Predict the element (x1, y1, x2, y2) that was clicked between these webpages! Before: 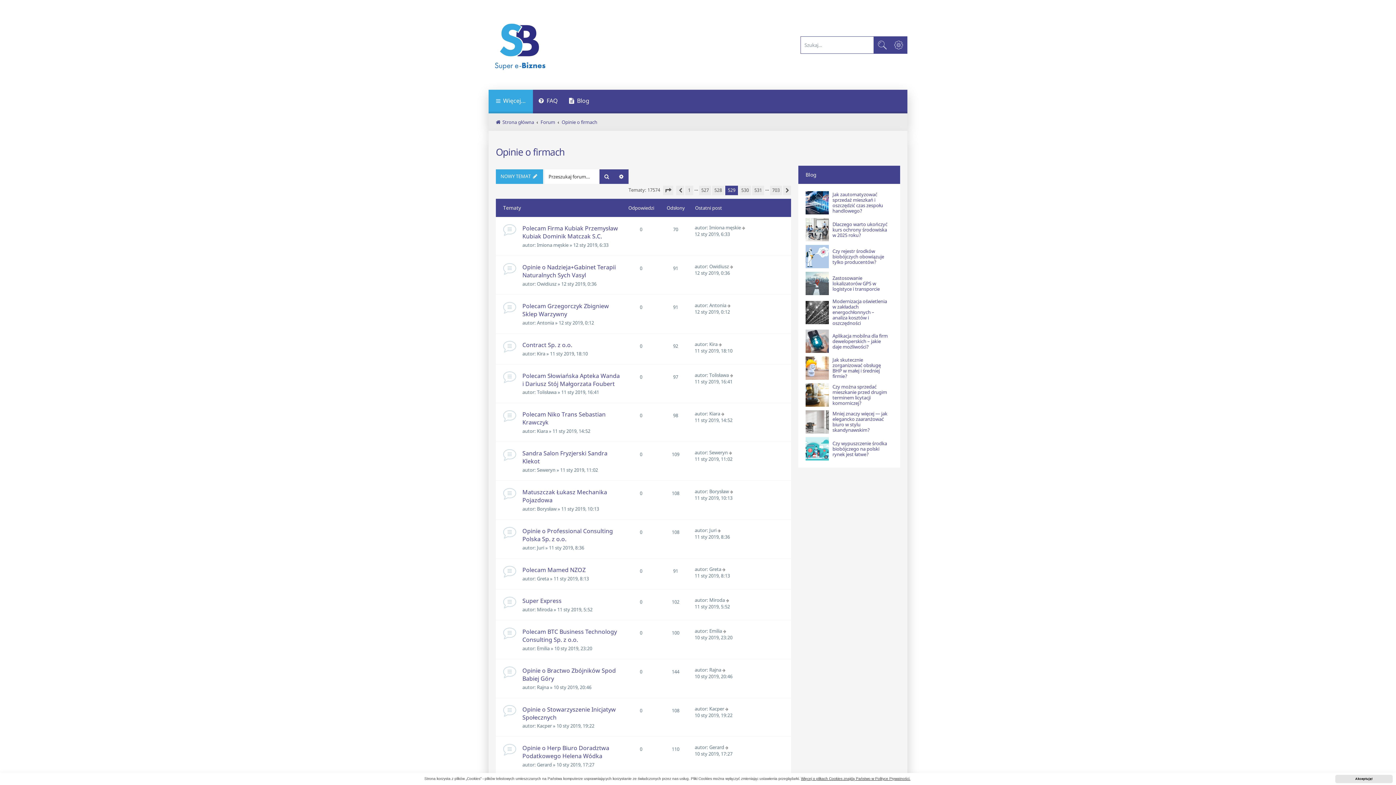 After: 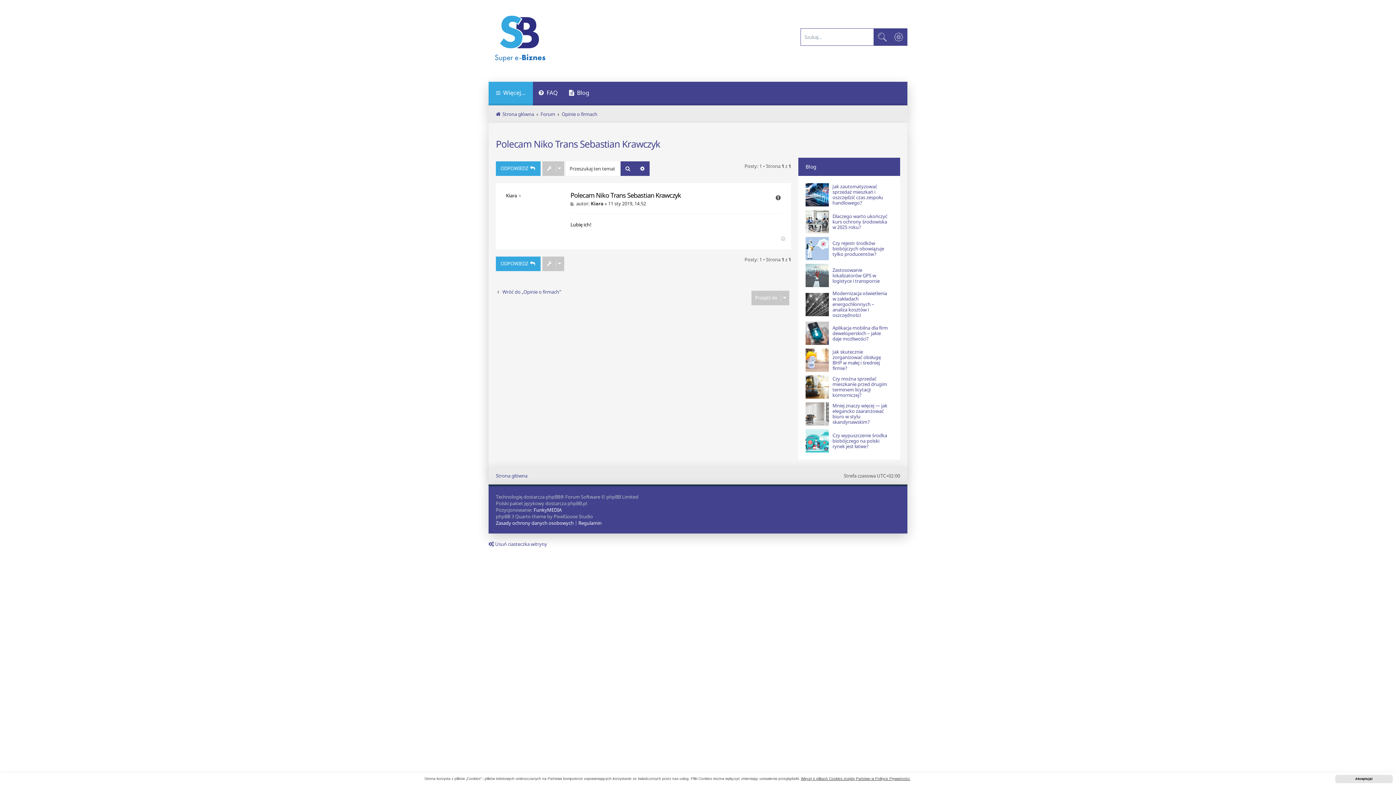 Action: bbox: (721, 410, 726, 417)